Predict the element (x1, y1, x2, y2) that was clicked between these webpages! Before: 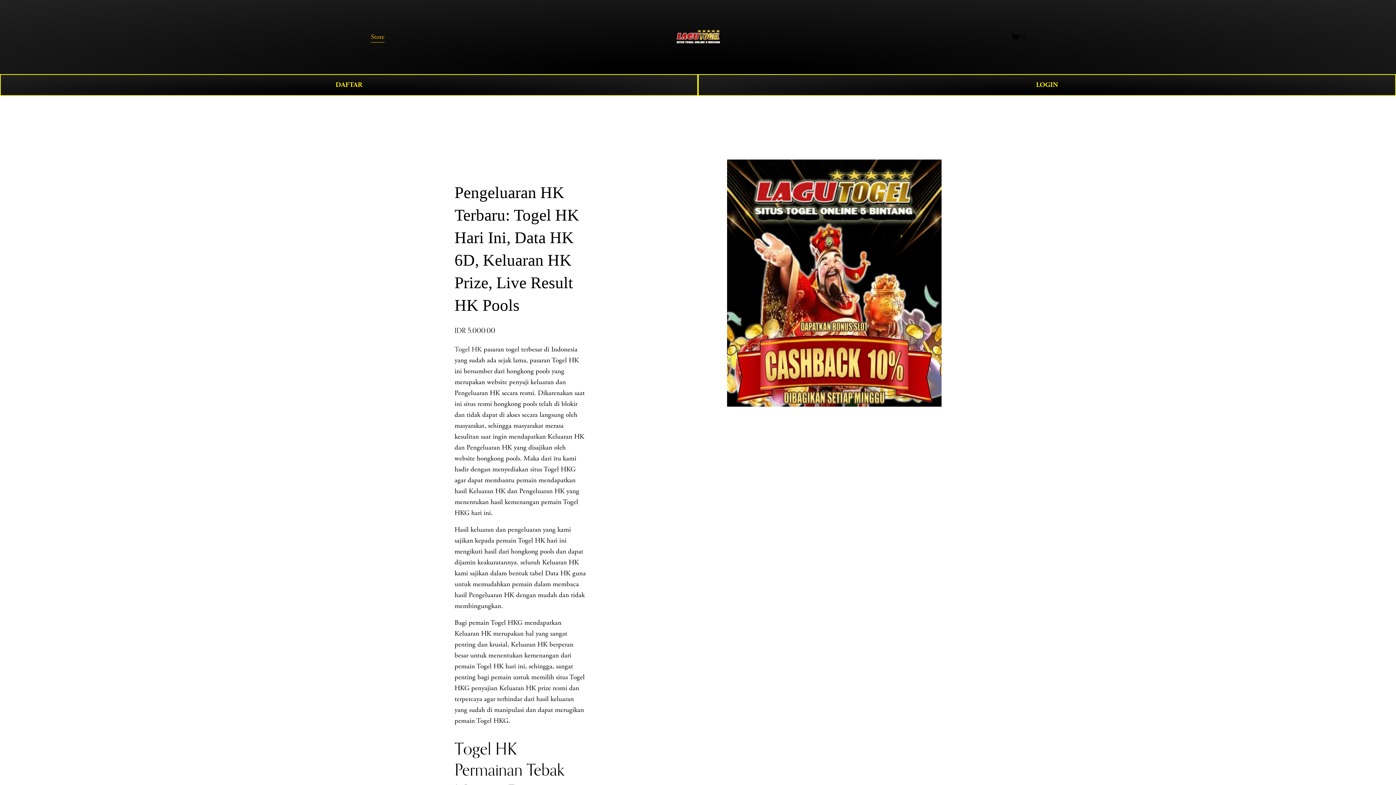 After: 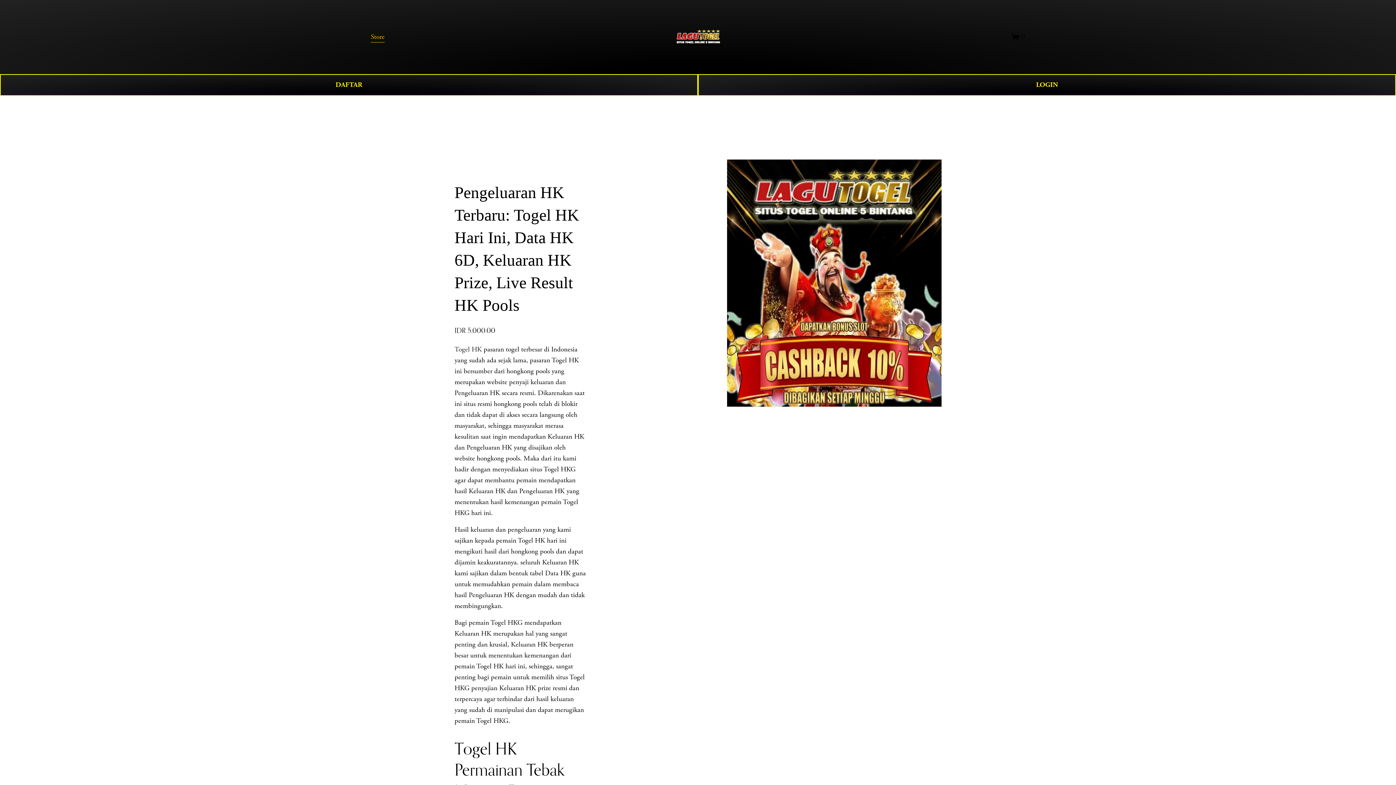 Action: label: Togel HK bbox: (454, 345, 481, 354)